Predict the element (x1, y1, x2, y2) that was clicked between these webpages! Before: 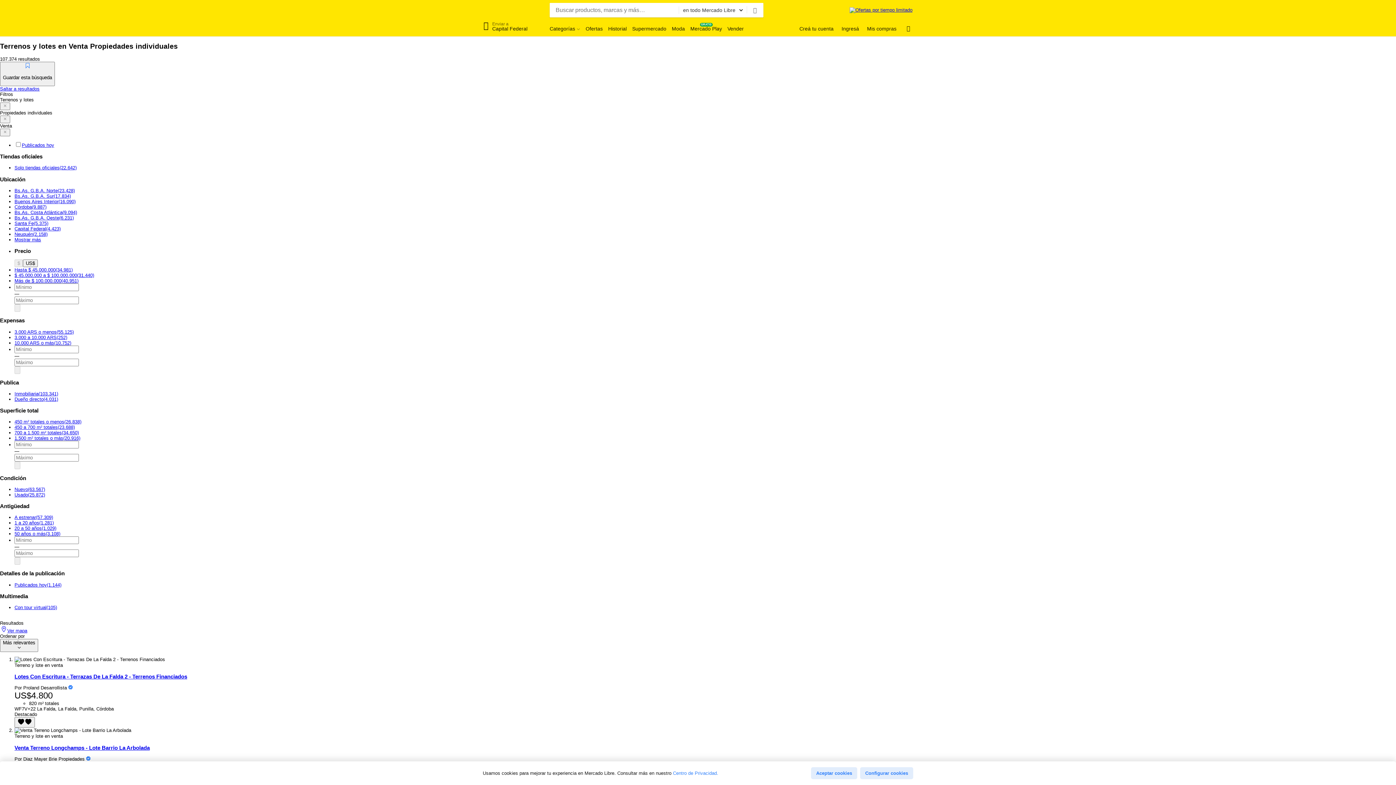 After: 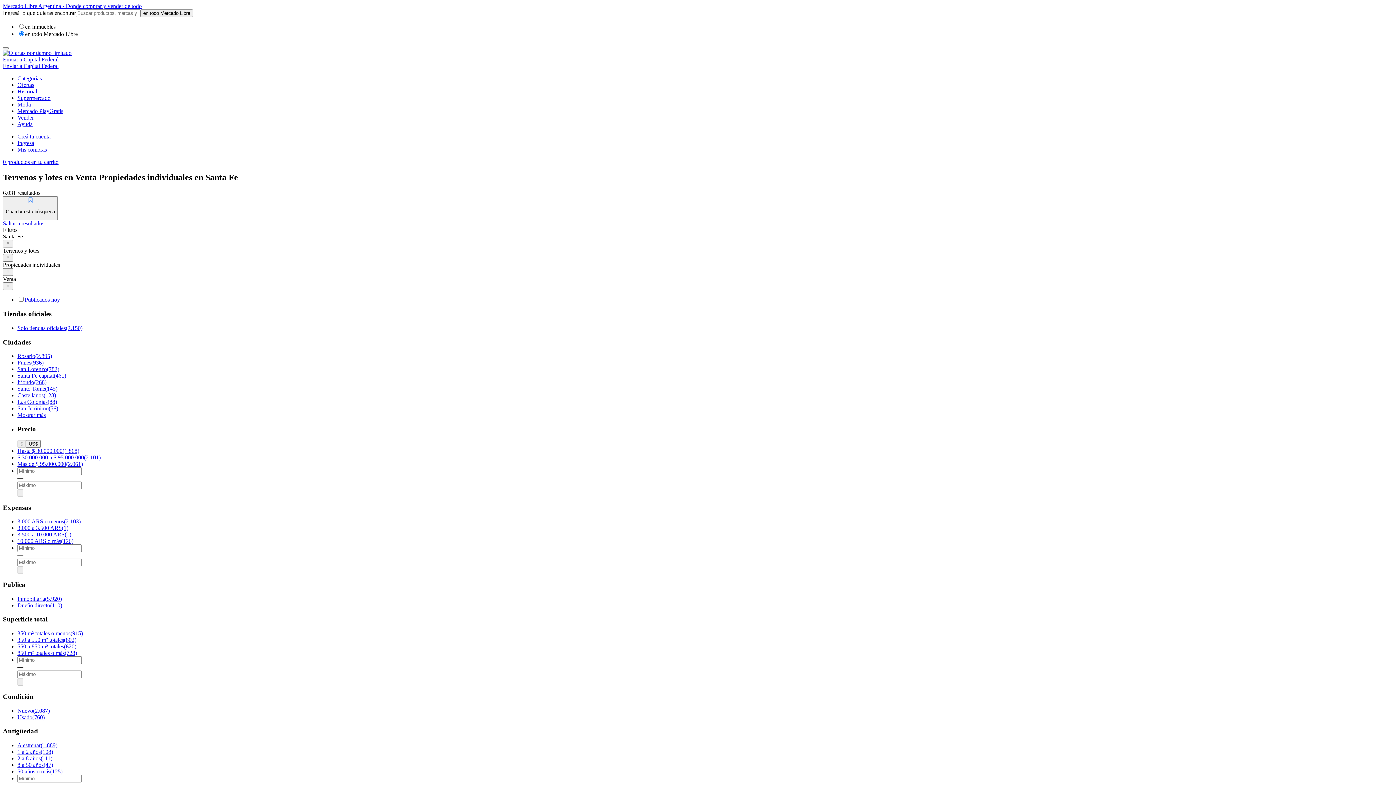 Action: label: Santa Fe, 5375 resultados bbox: (14, 220, 48, 226)